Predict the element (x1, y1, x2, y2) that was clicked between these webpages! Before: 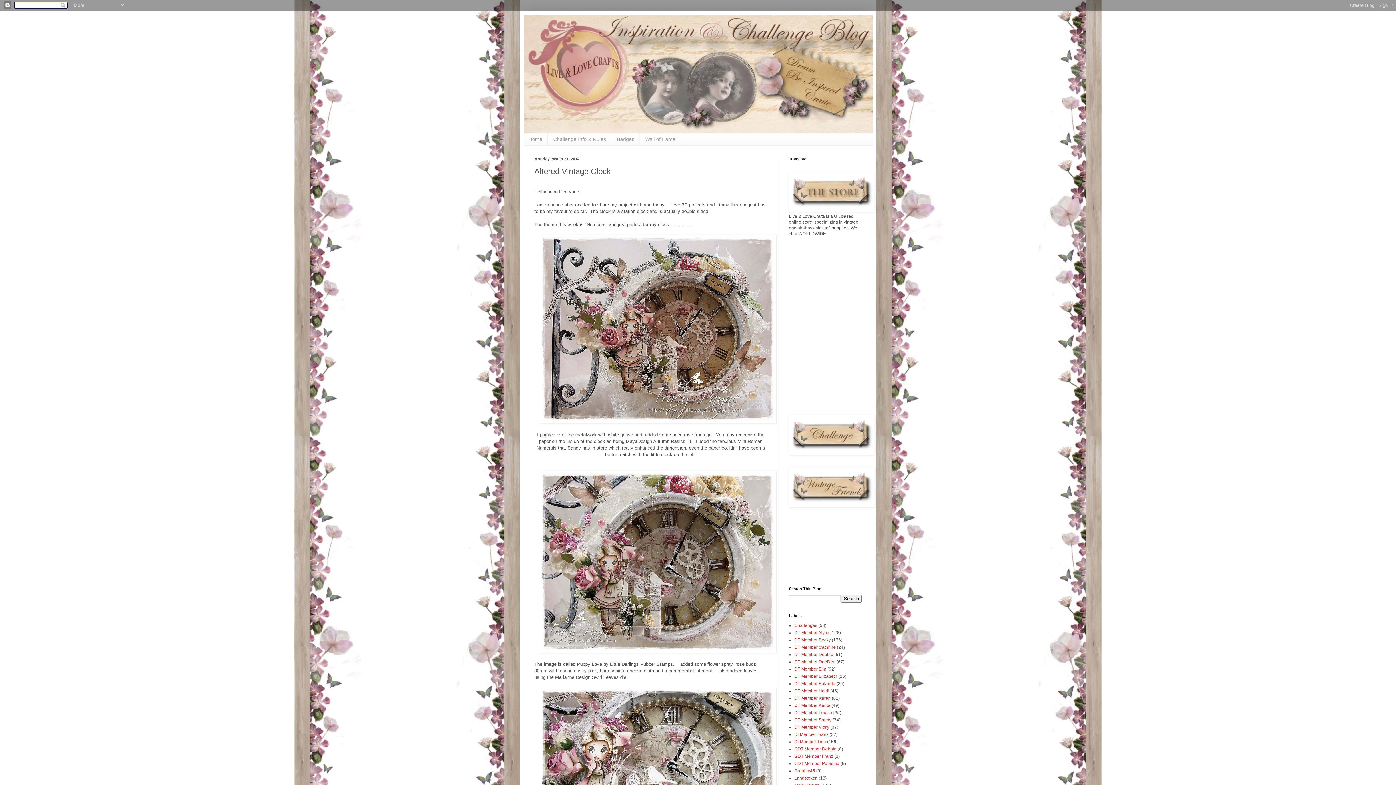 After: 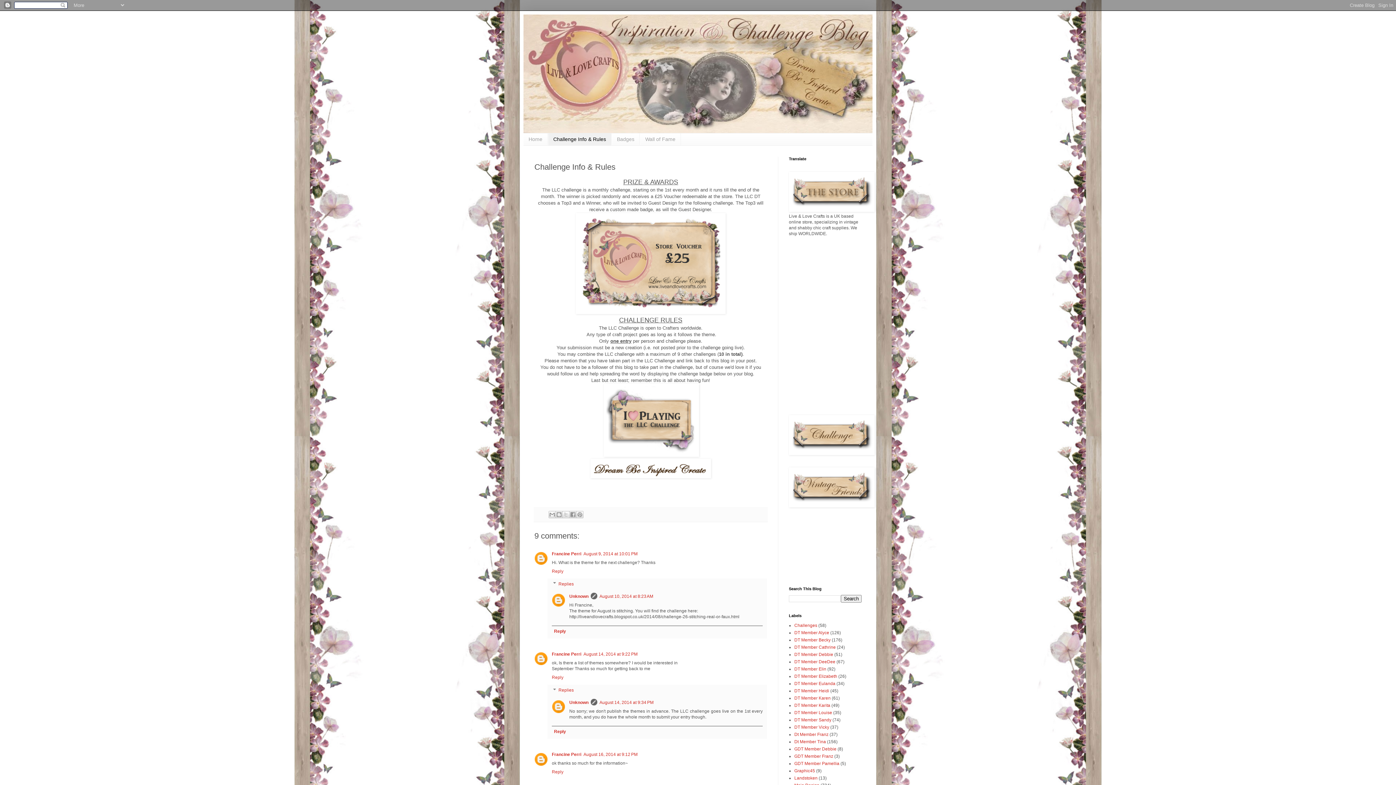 Action: bbox: (789, 451, 874, 456)